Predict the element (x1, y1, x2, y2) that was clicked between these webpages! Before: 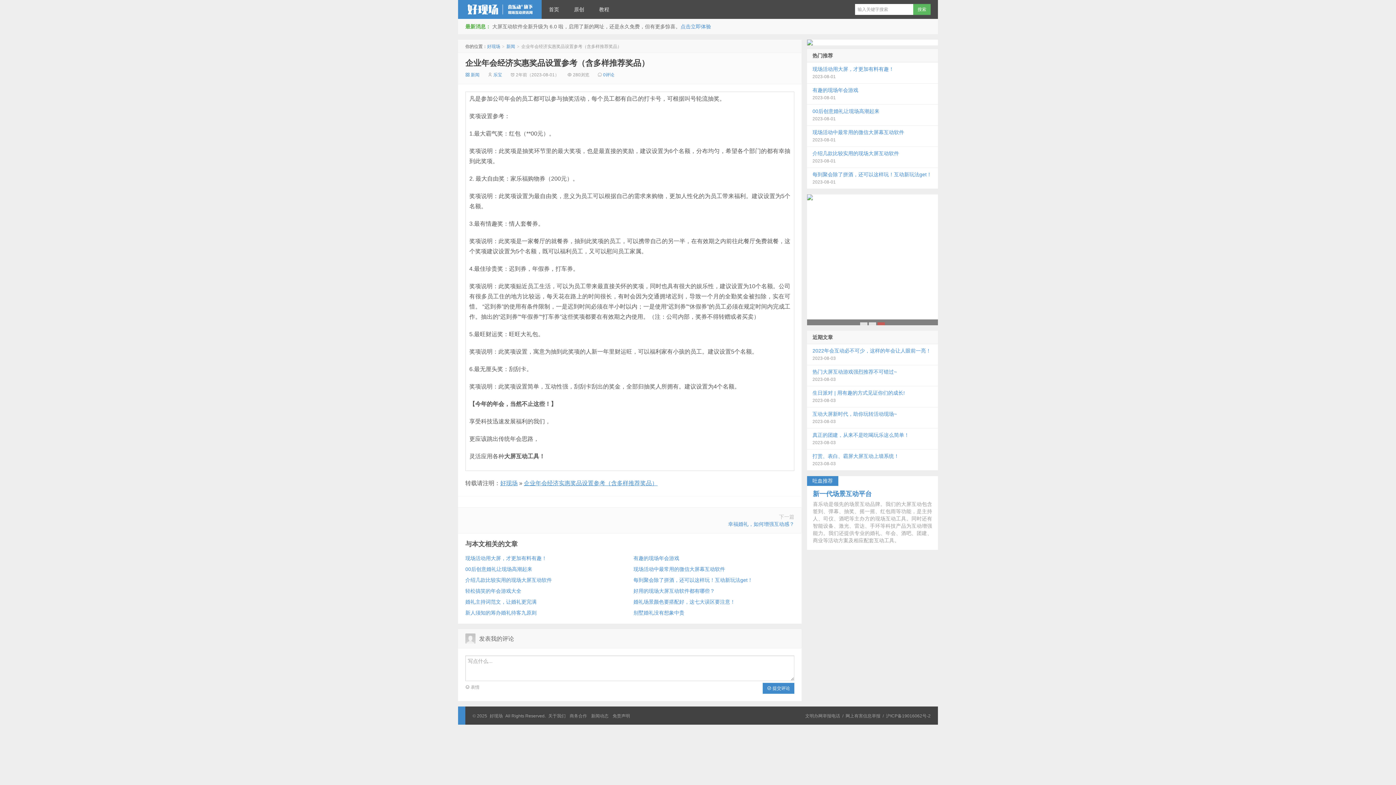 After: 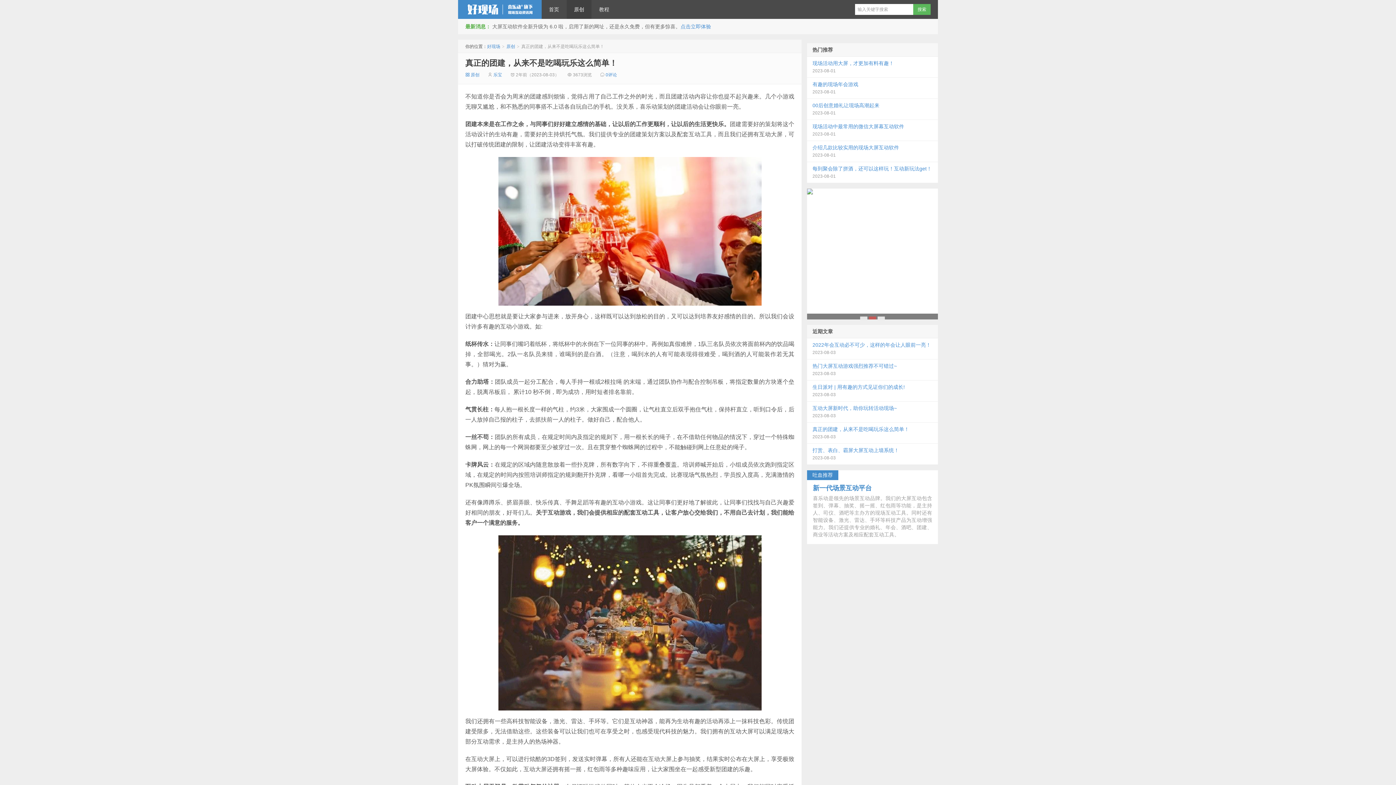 Action: label: 真正的团建，从来不是吃喝玩乐这么简单！
2023-08-03 bbox: (806, 428, 938, 449)